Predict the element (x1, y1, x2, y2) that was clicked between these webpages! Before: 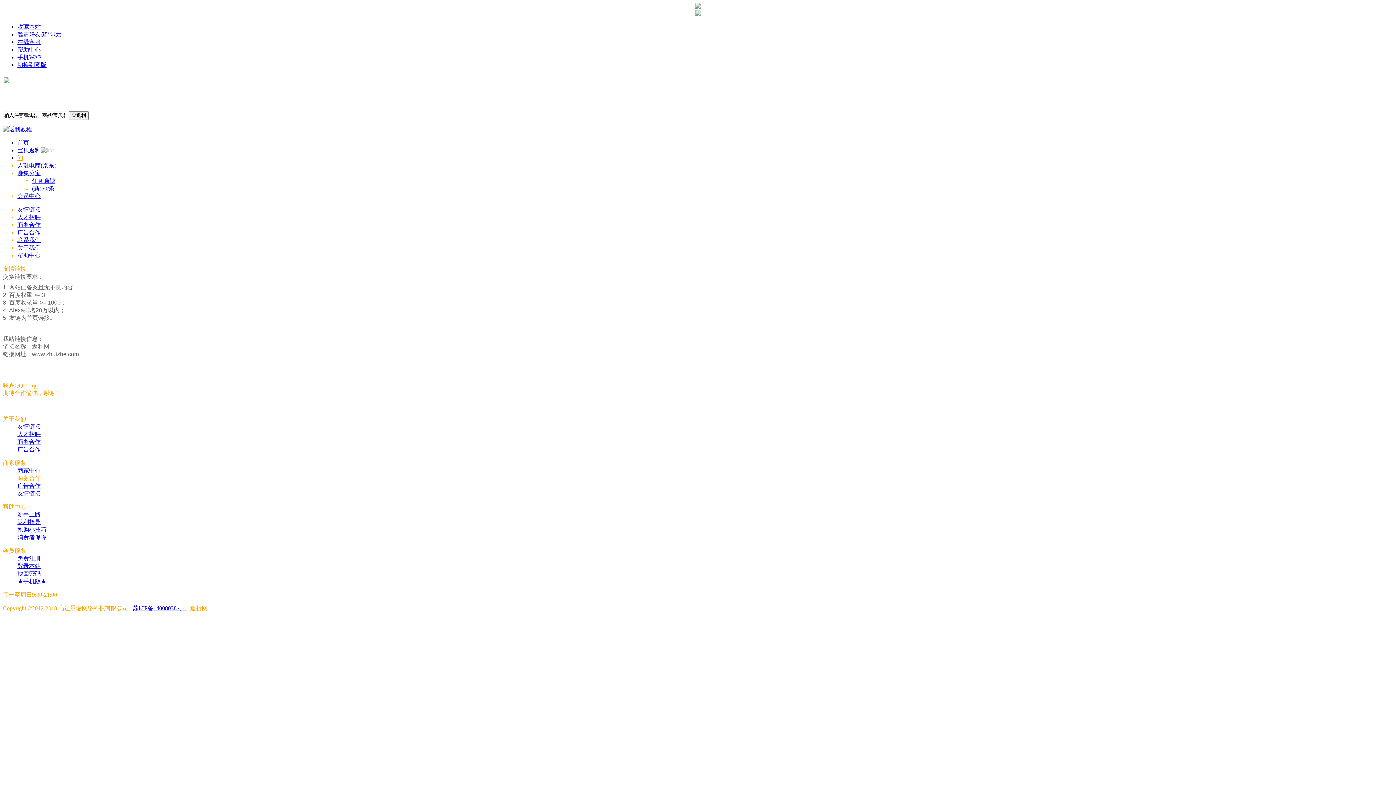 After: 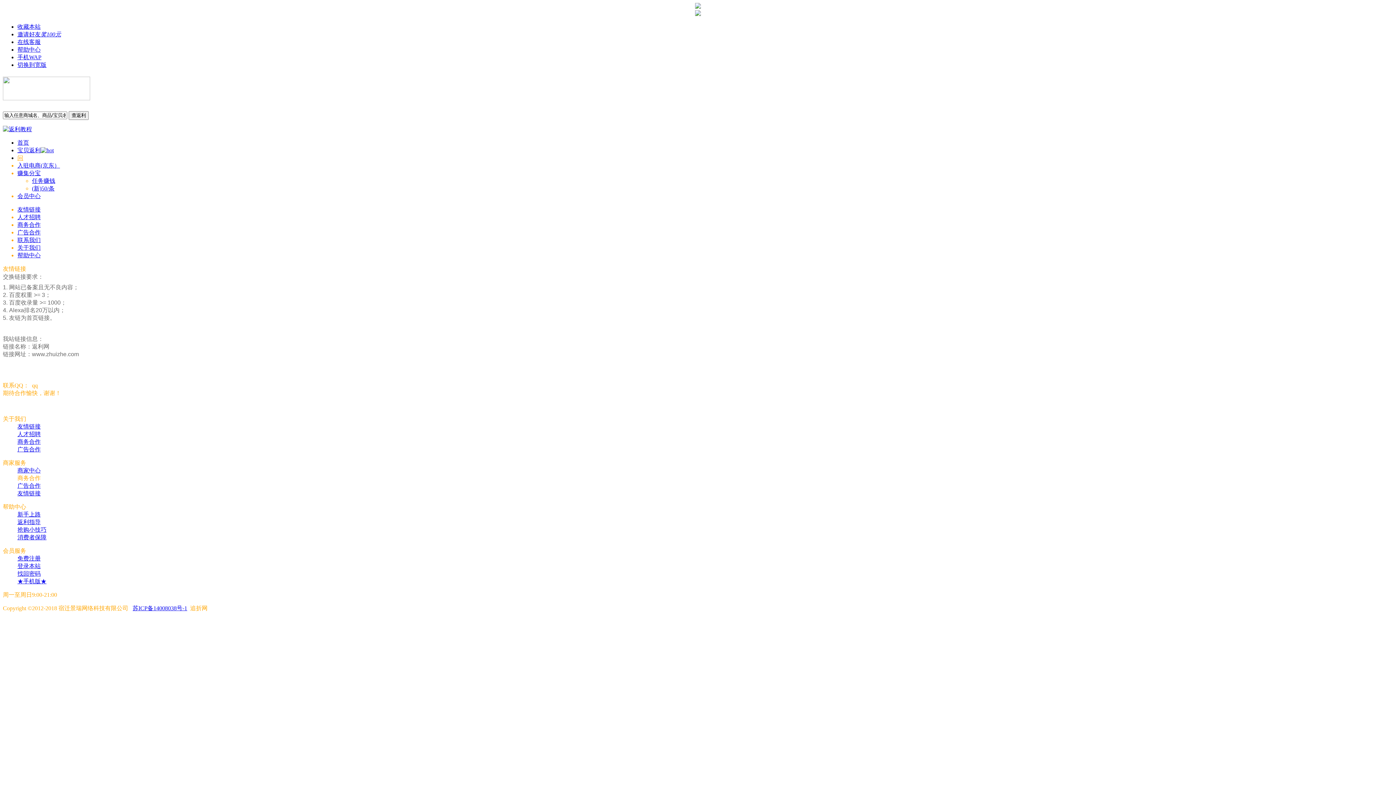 Action: label: 友情链接 bbox: (17, 423, 40, 429)